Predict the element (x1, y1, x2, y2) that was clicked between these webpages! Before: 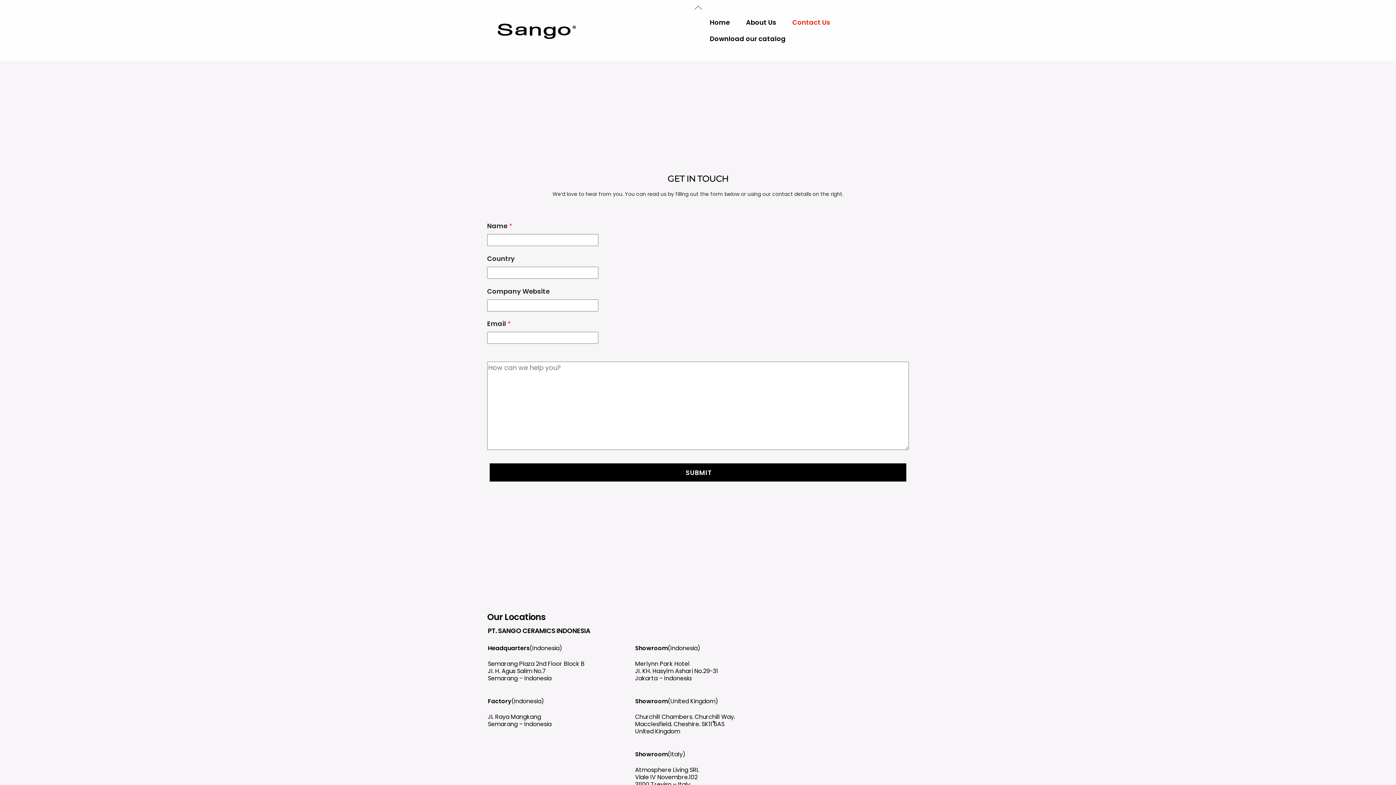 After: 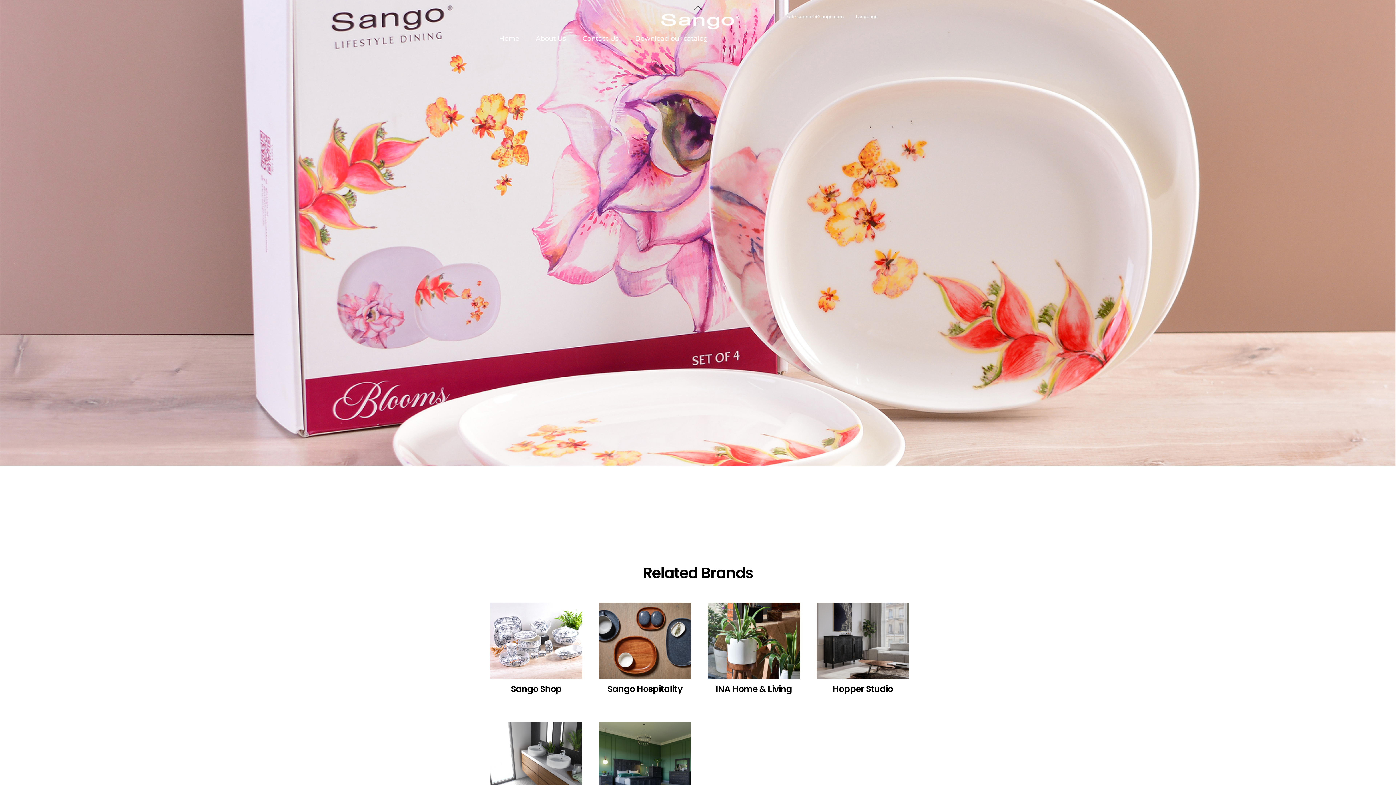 Action: bbox: (701, 13, 738, 30) label: Home